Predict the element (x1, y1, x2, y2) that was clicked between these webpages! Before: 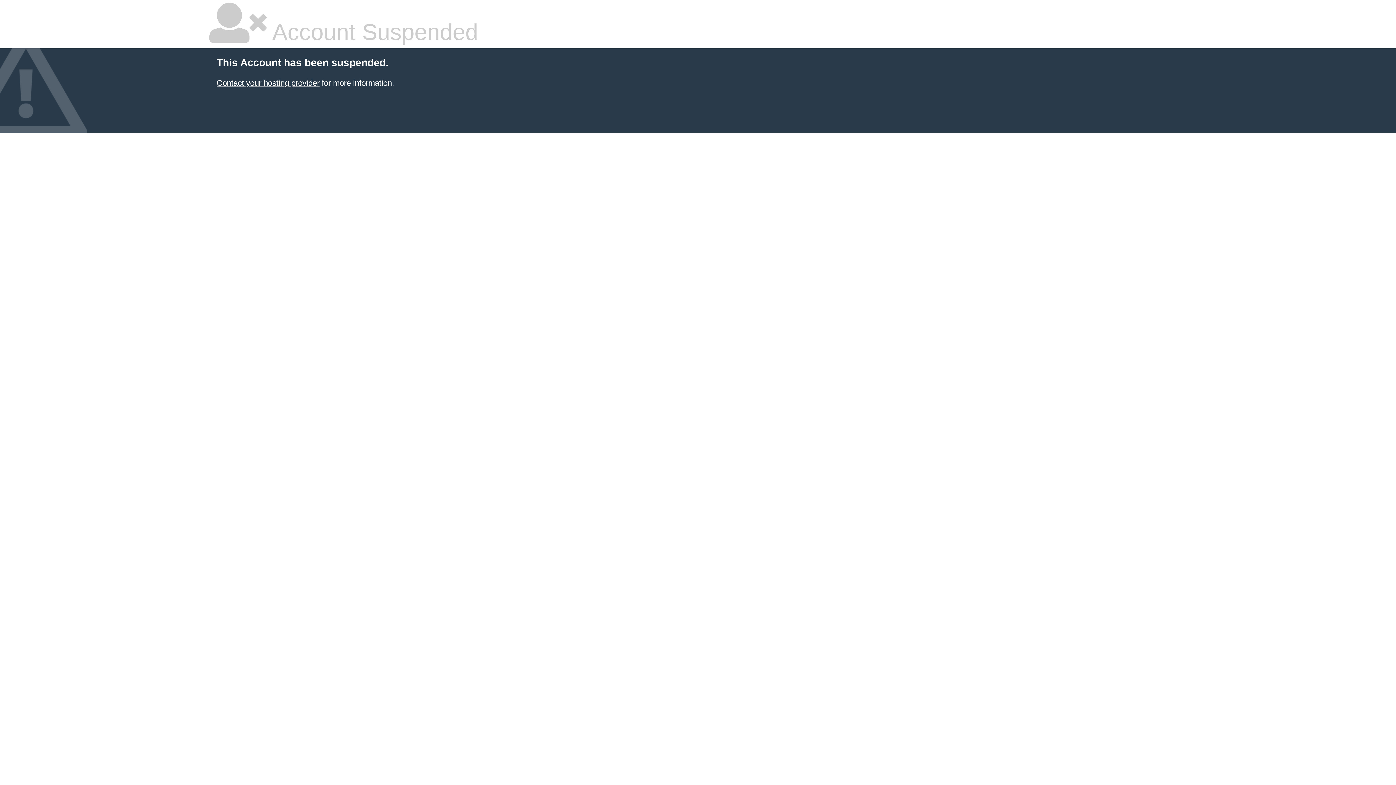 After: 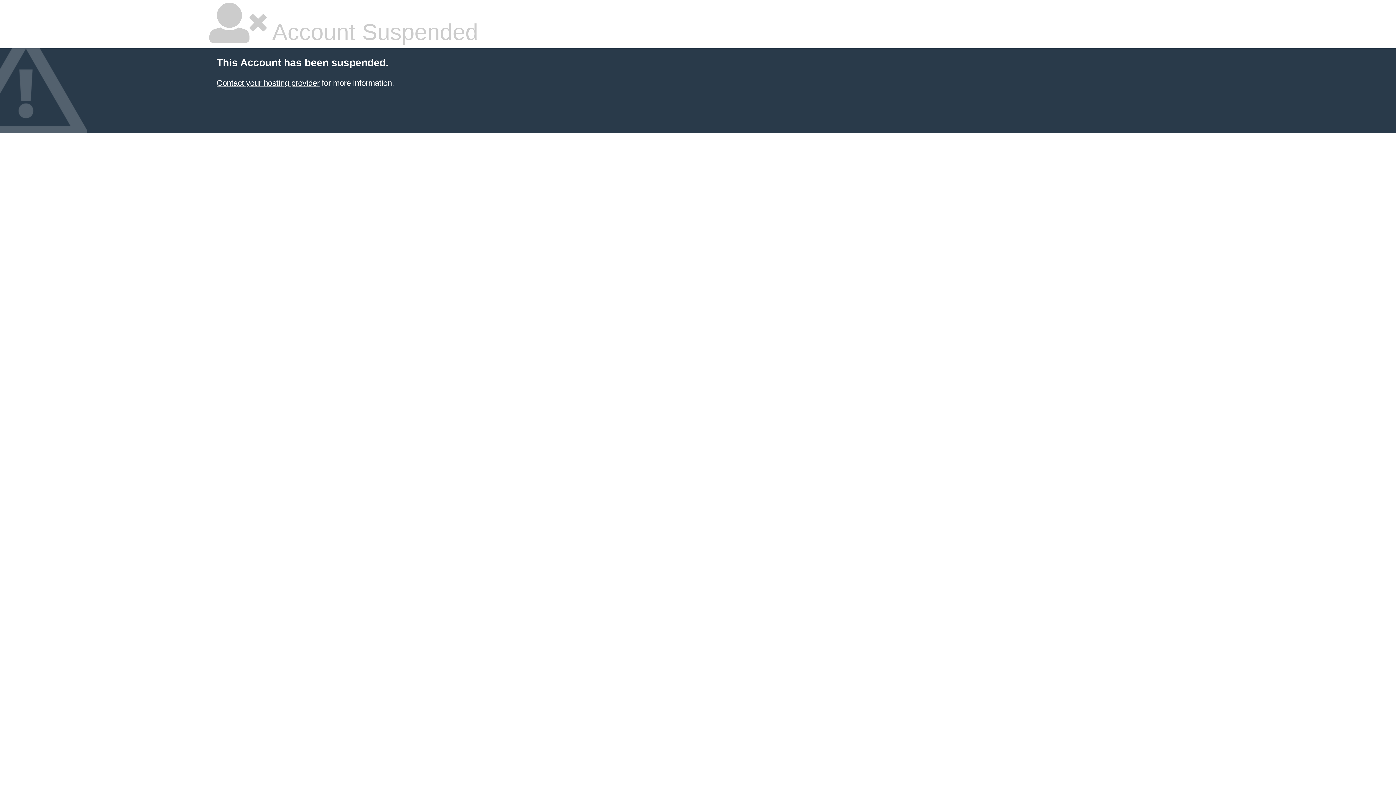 Action: label: Contact your hosting provider bbox: (216, 78, 319, 87)